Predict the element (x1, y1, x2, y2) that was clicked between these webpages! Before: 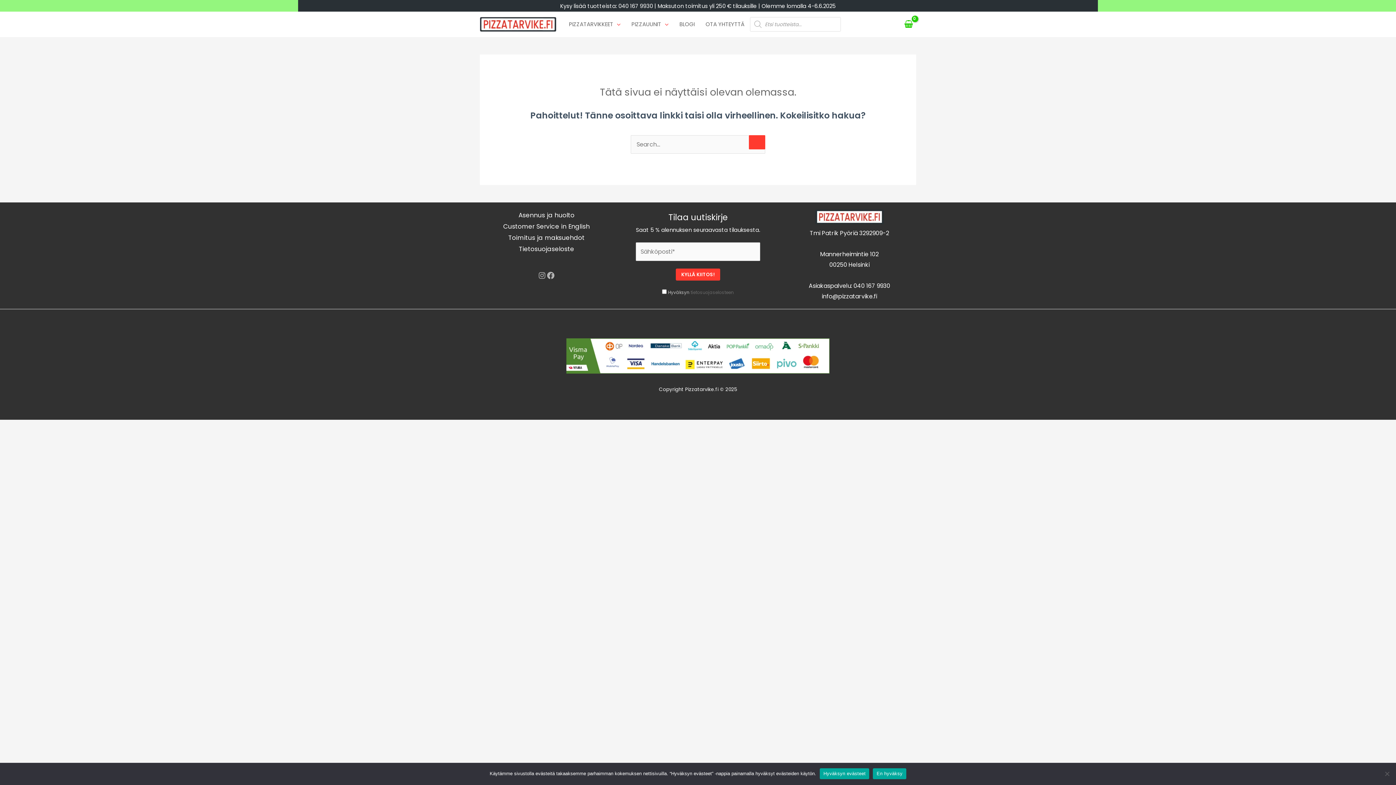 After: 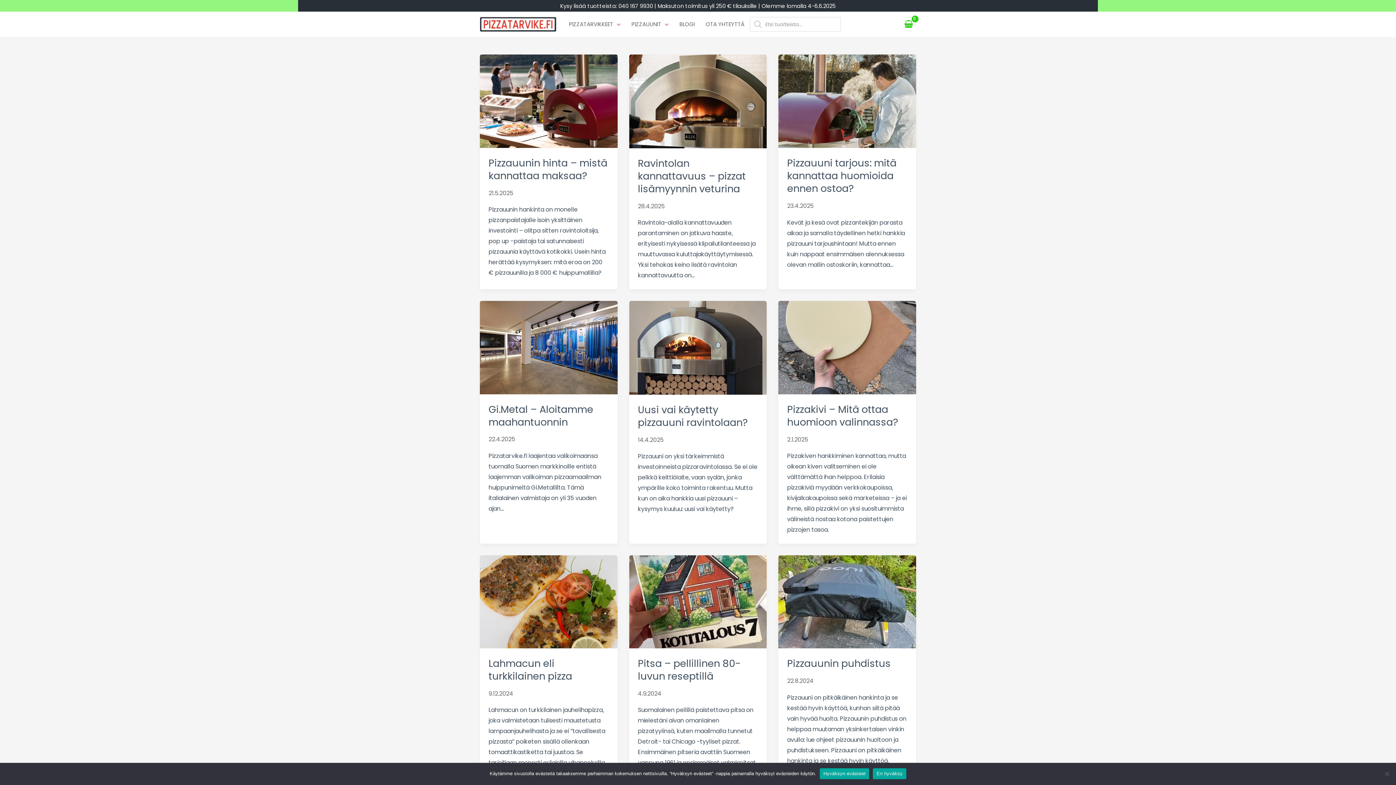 Action: label: BLOGI bbox: (674, 11, 700, 37)